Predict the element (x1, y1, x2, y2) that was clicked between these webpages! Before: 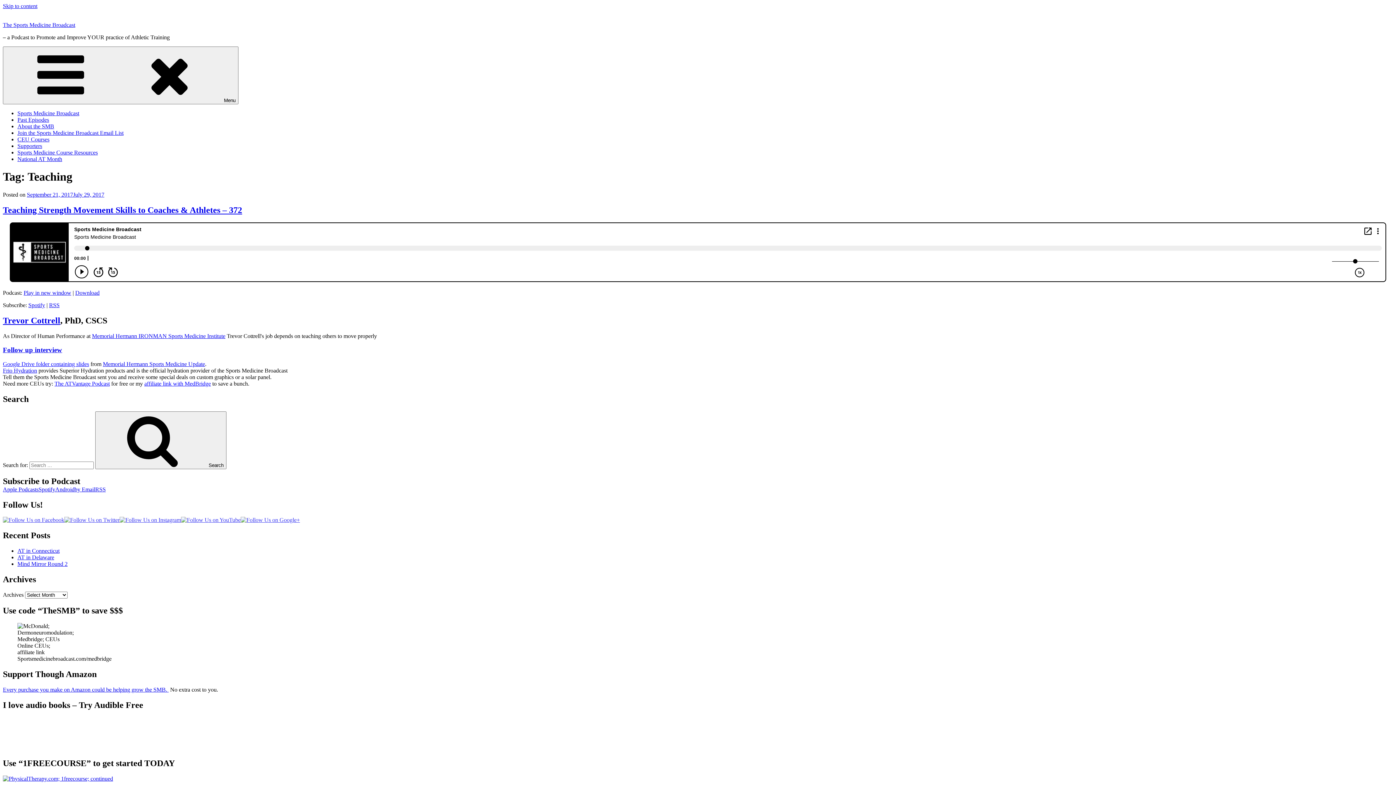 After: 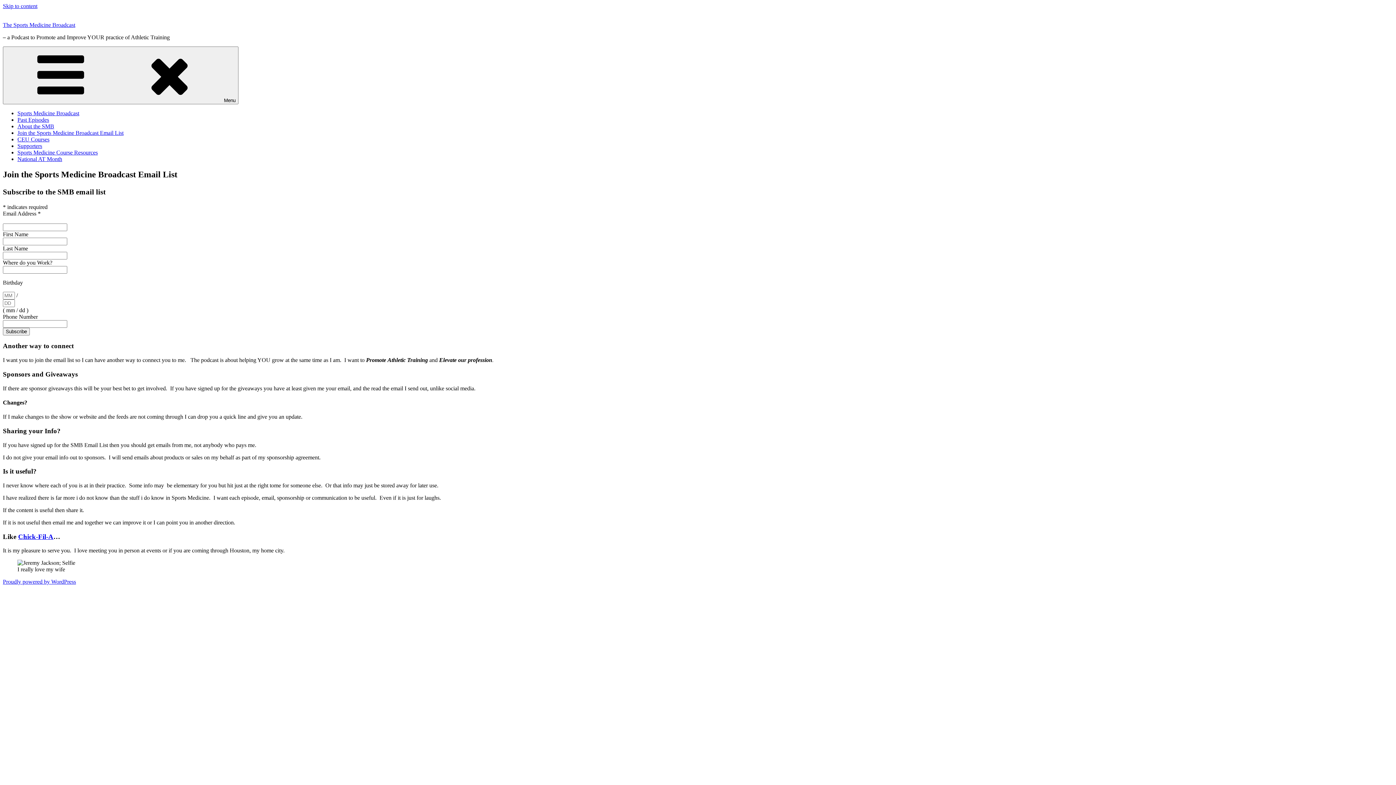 Action: label: Join the Sports Medicine Broadcast Email List bbox: (17, 129, 123, 136)